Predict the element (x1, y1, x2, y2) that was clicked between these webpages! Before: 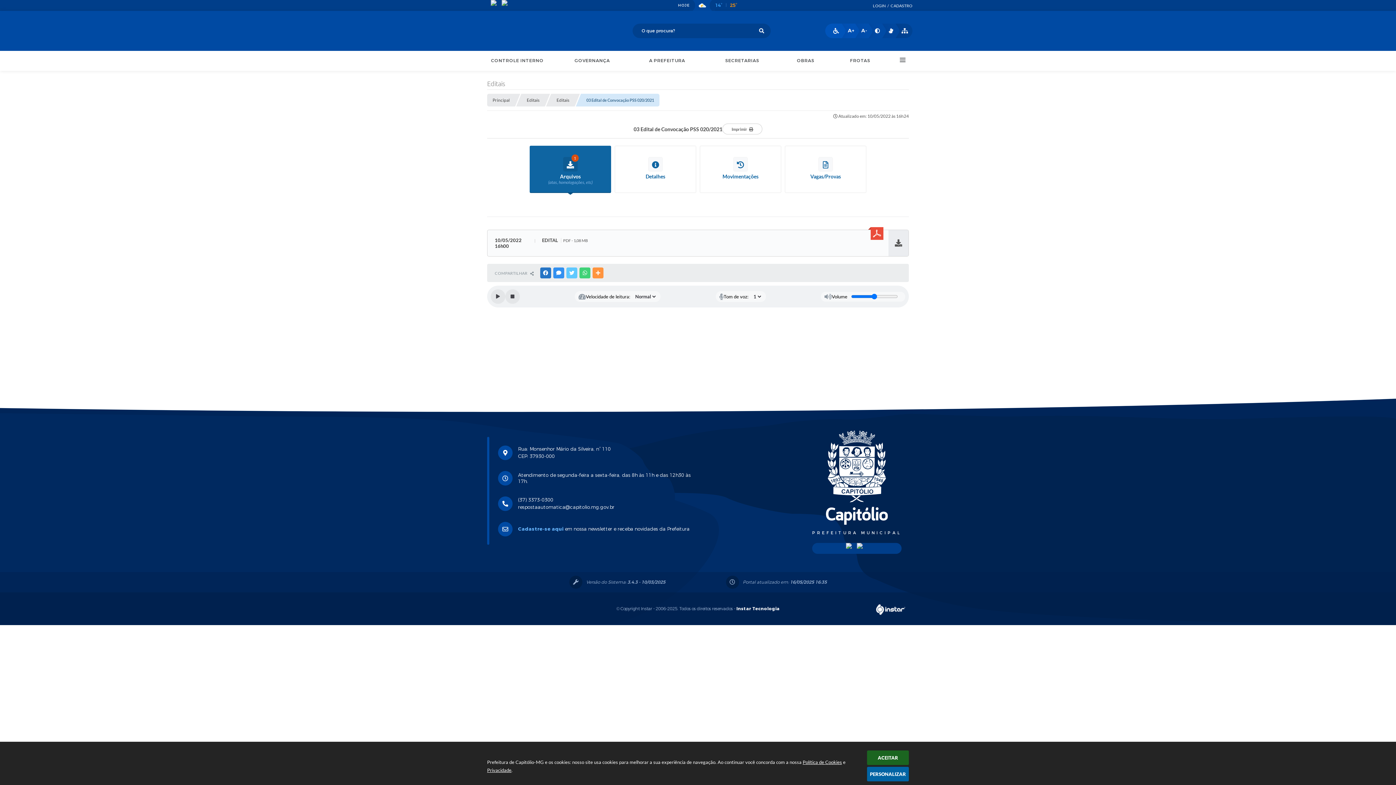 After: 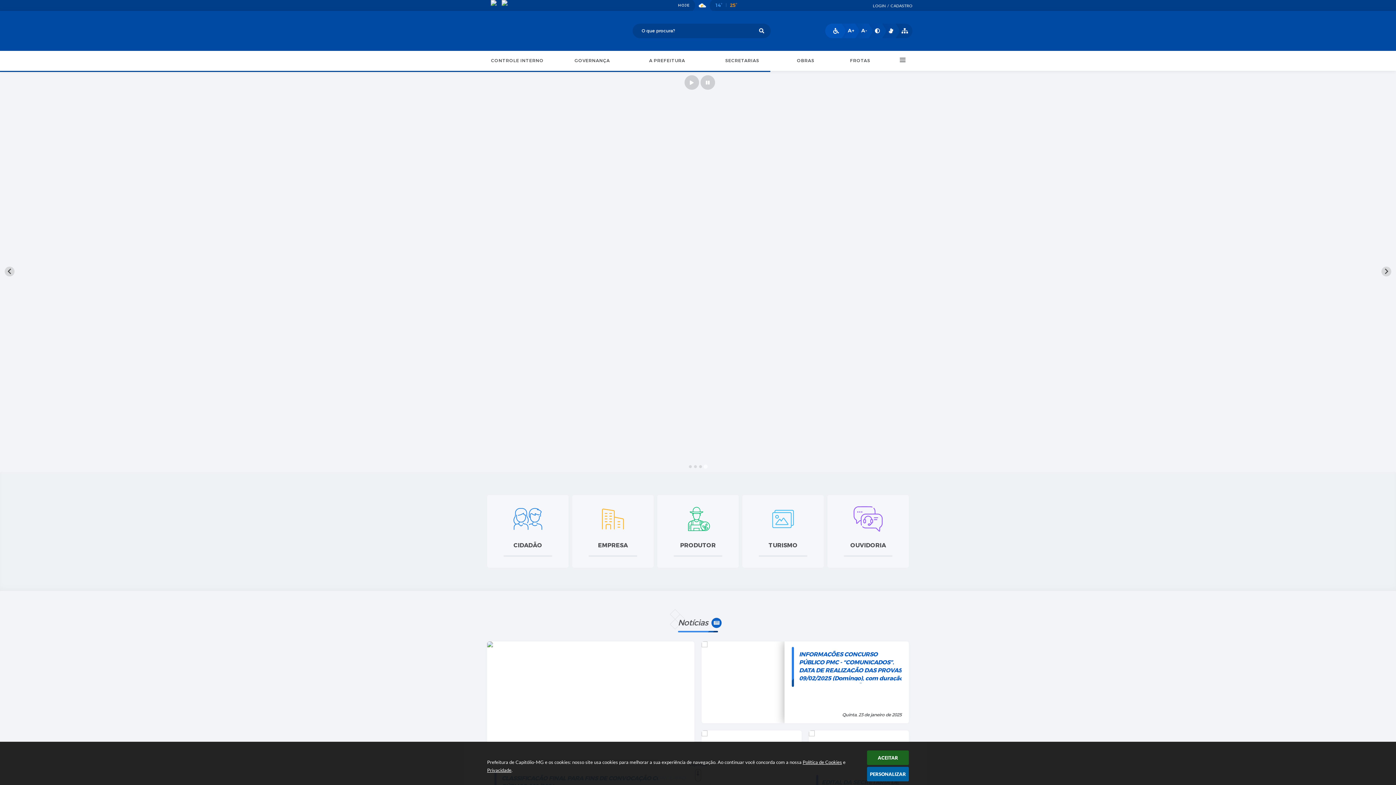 Action: bbox: (812, 428, 901, 536) label: PREFEITURA MUNICIPAL